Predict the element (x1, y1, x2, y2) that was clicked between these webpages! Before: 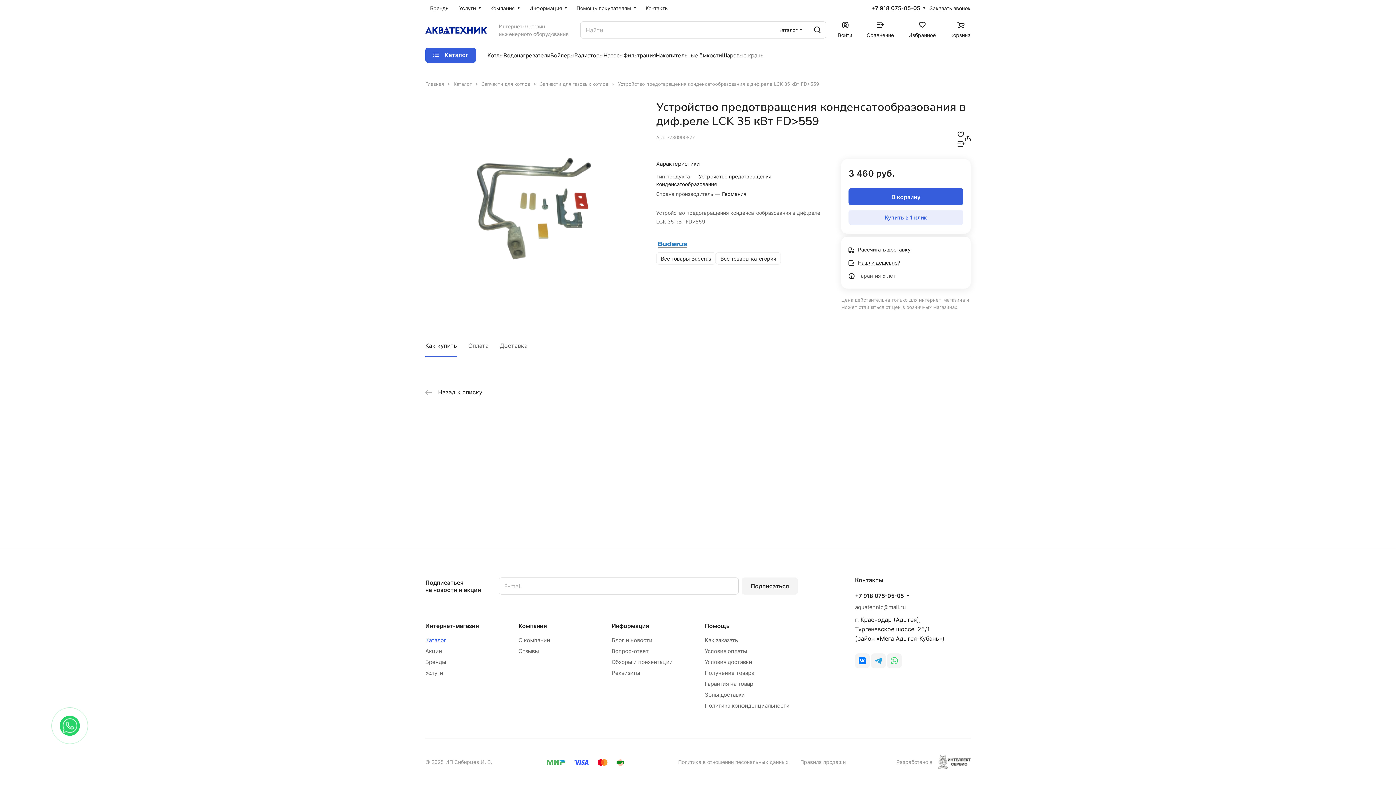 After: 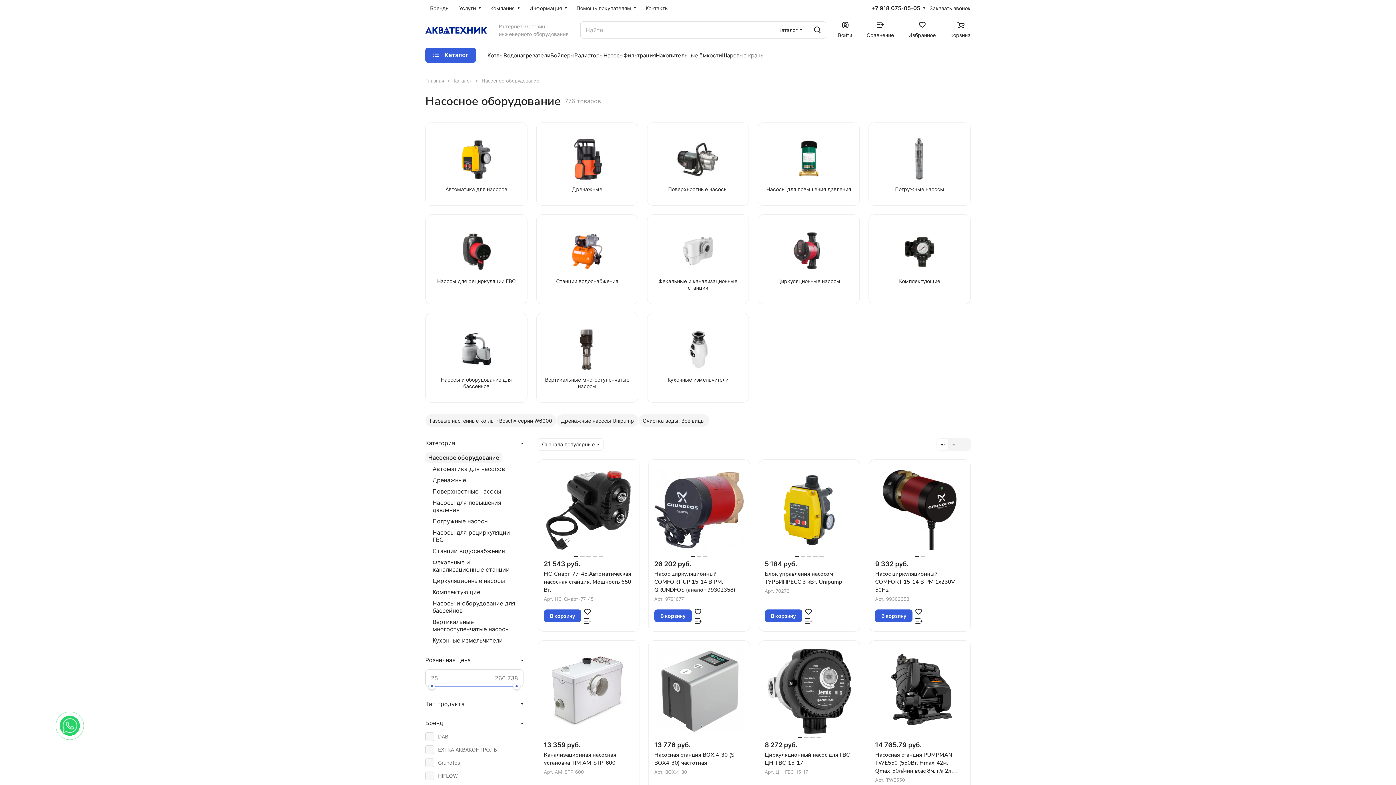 Action: bbox: (603, 50, 623, 59) label: Насосы